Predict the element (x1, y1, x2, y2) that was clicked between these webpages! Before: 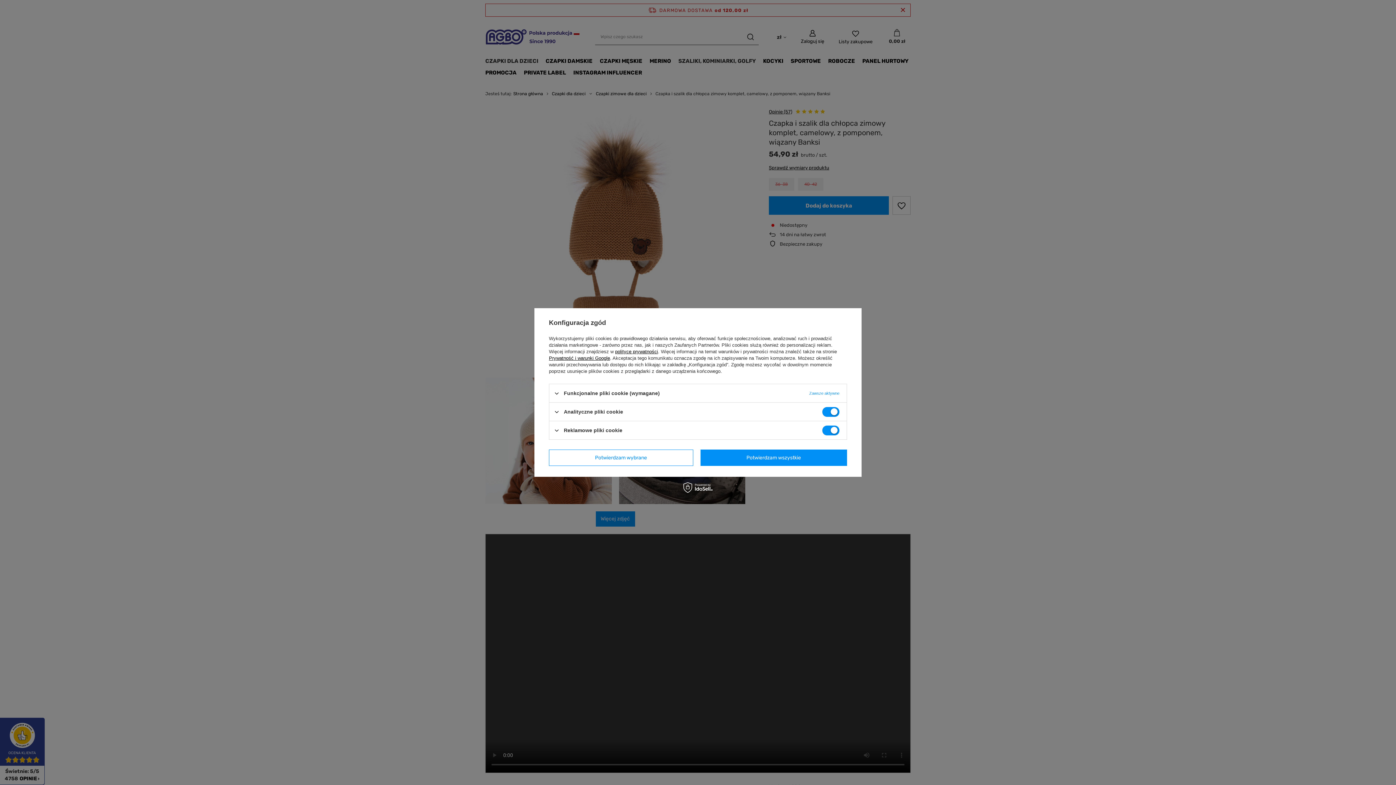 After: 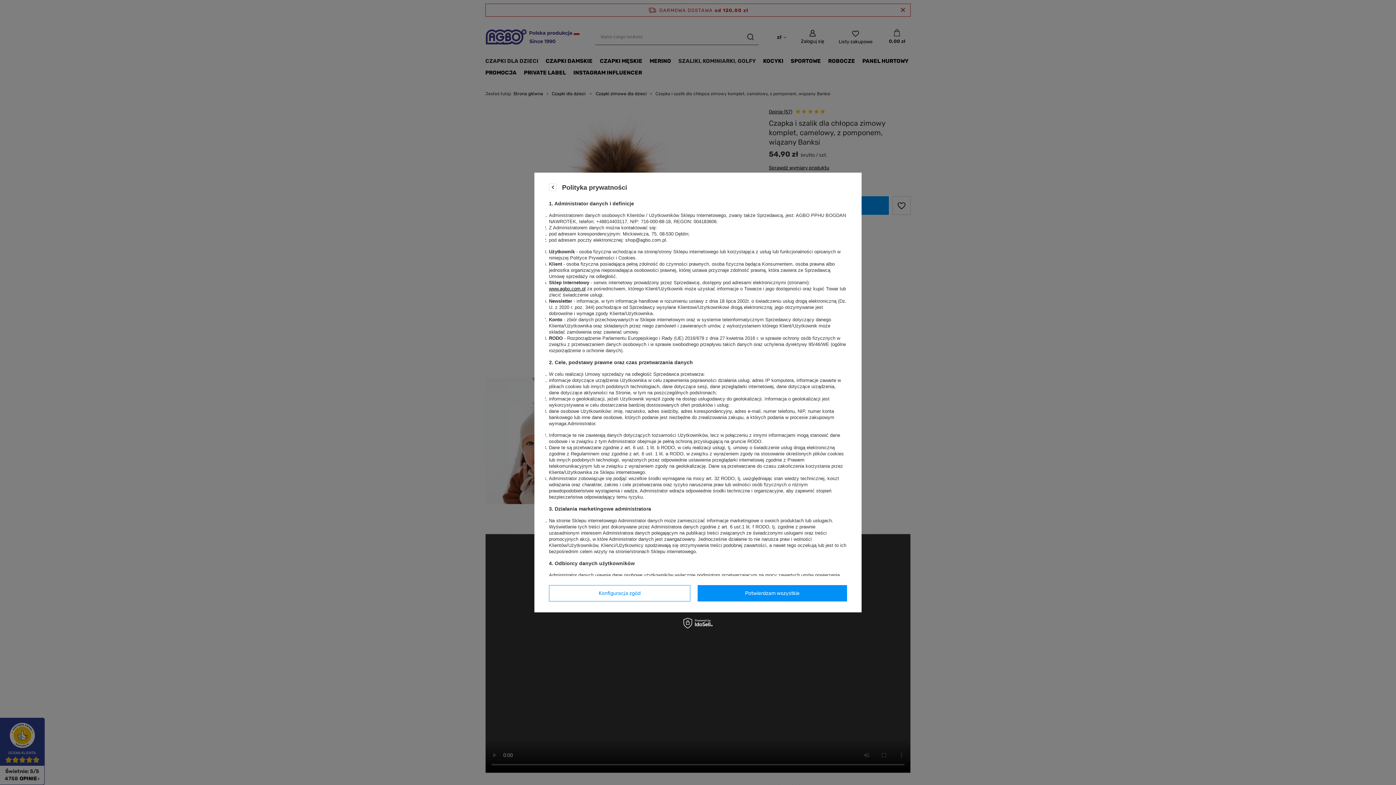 Action: bbox: (615, 349, 658, 354) label: polityce prywatności